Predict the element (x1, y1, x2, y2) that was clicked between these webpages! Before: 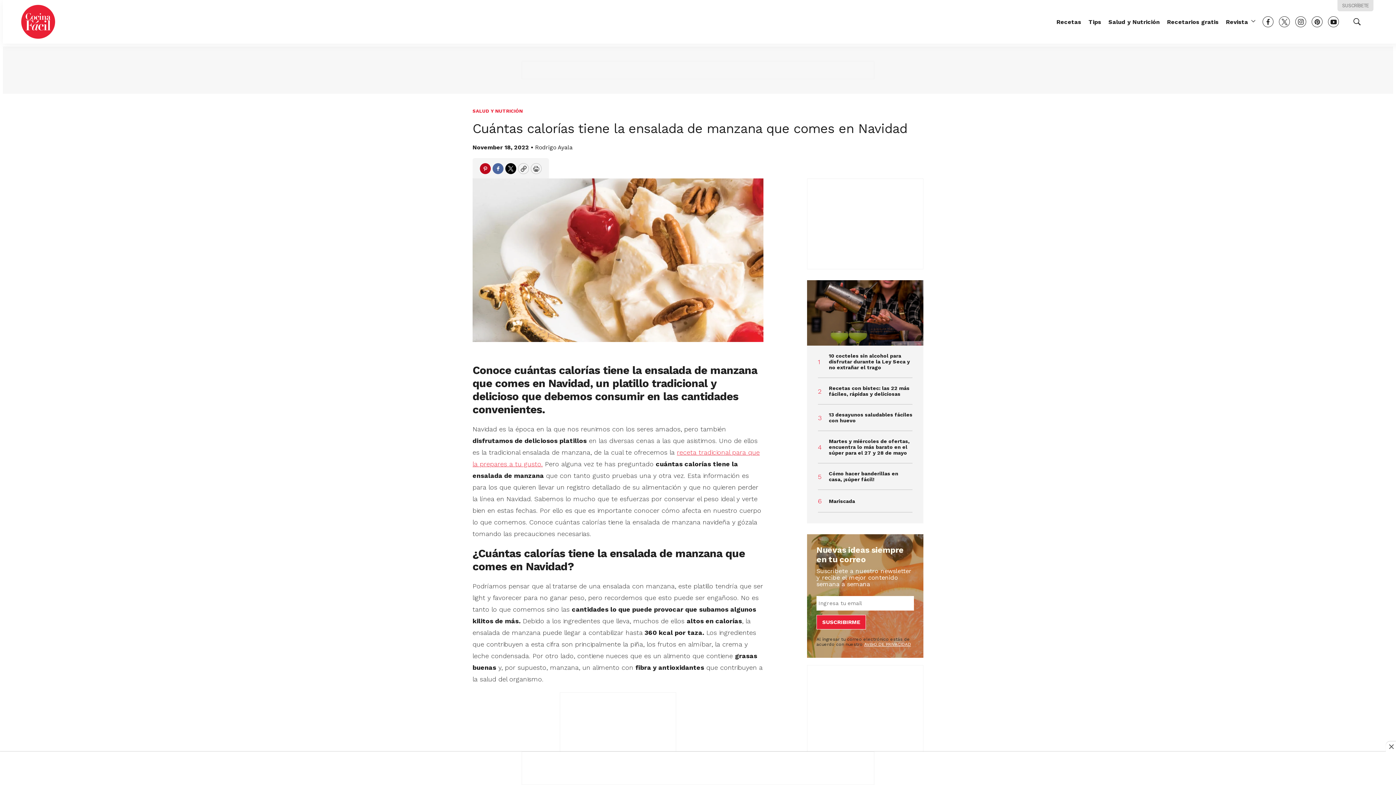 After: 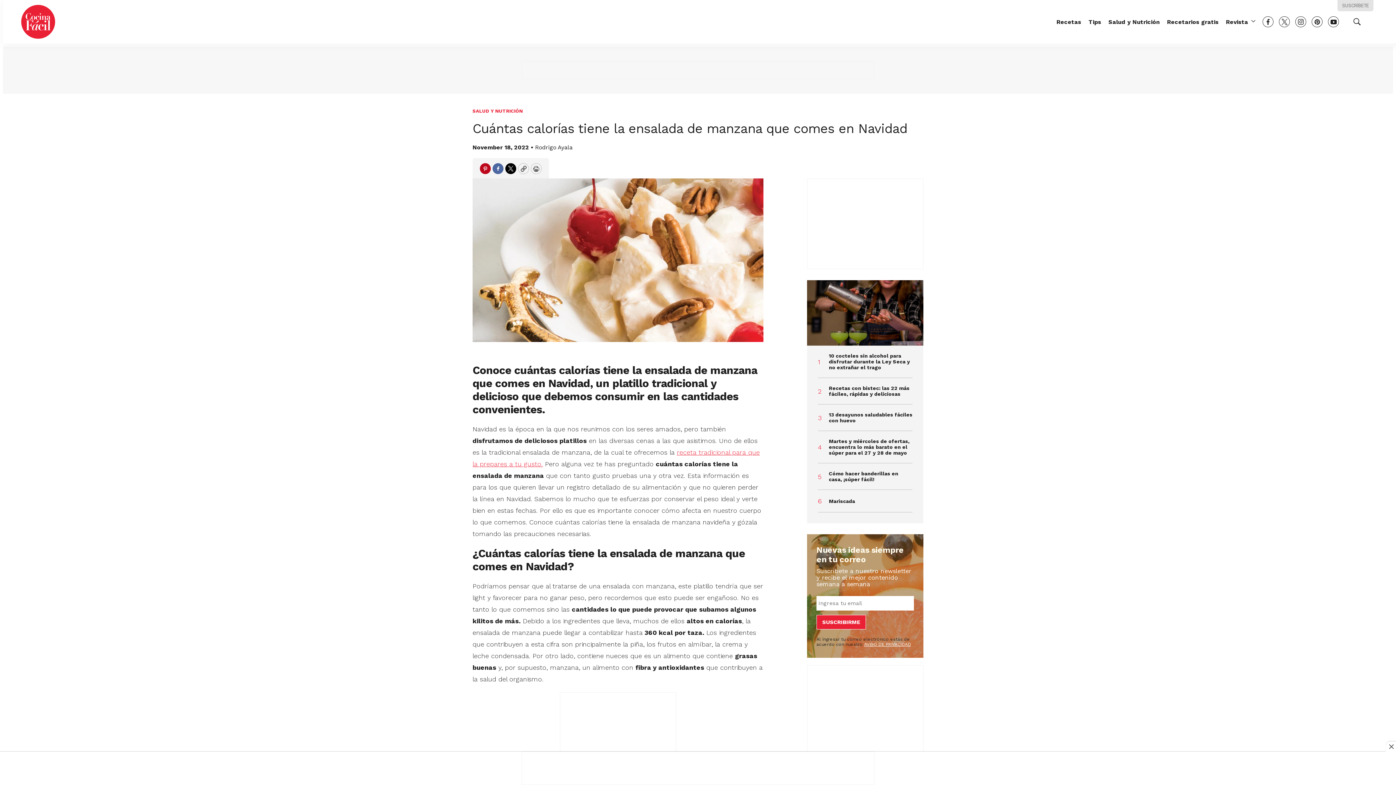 Action: label: pinterest bbox: (1312, 16, 1323, 27)